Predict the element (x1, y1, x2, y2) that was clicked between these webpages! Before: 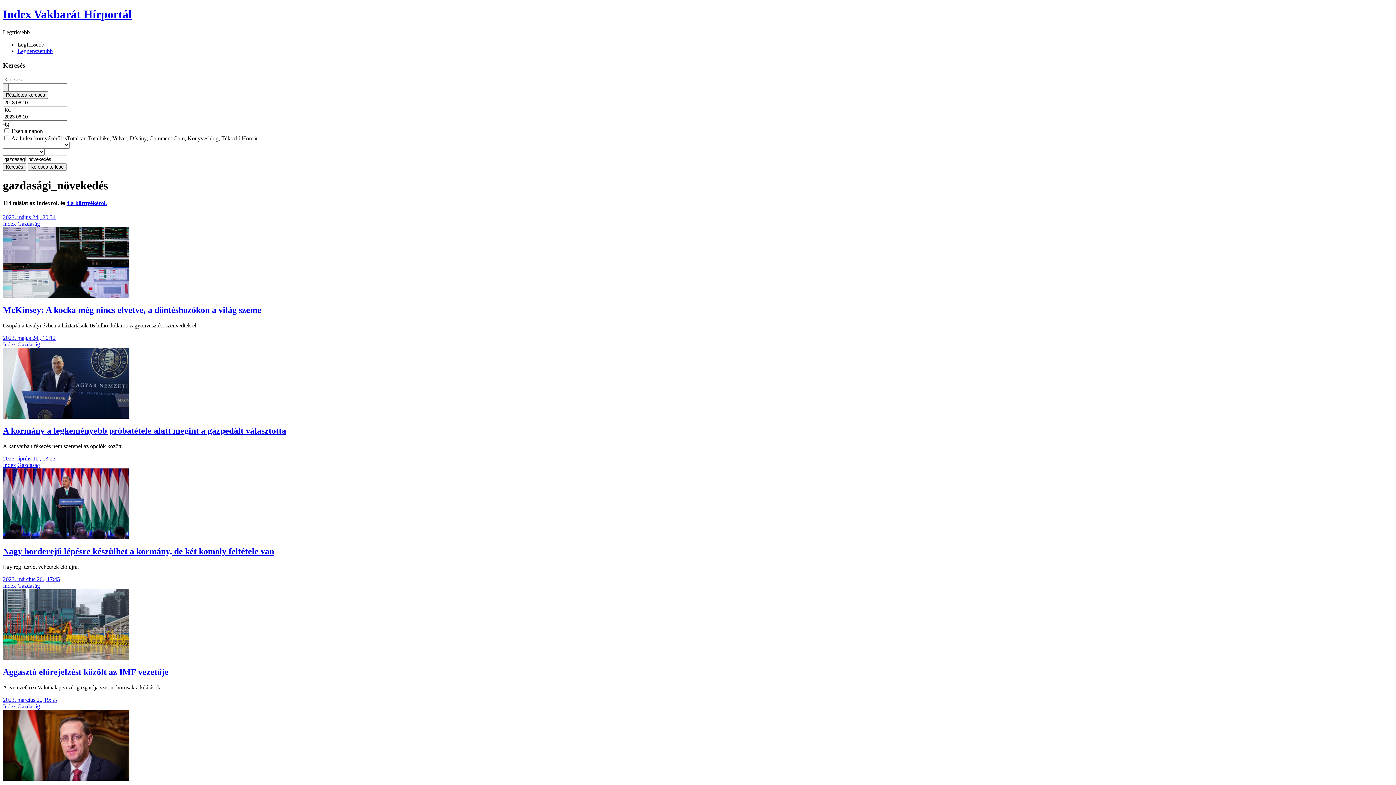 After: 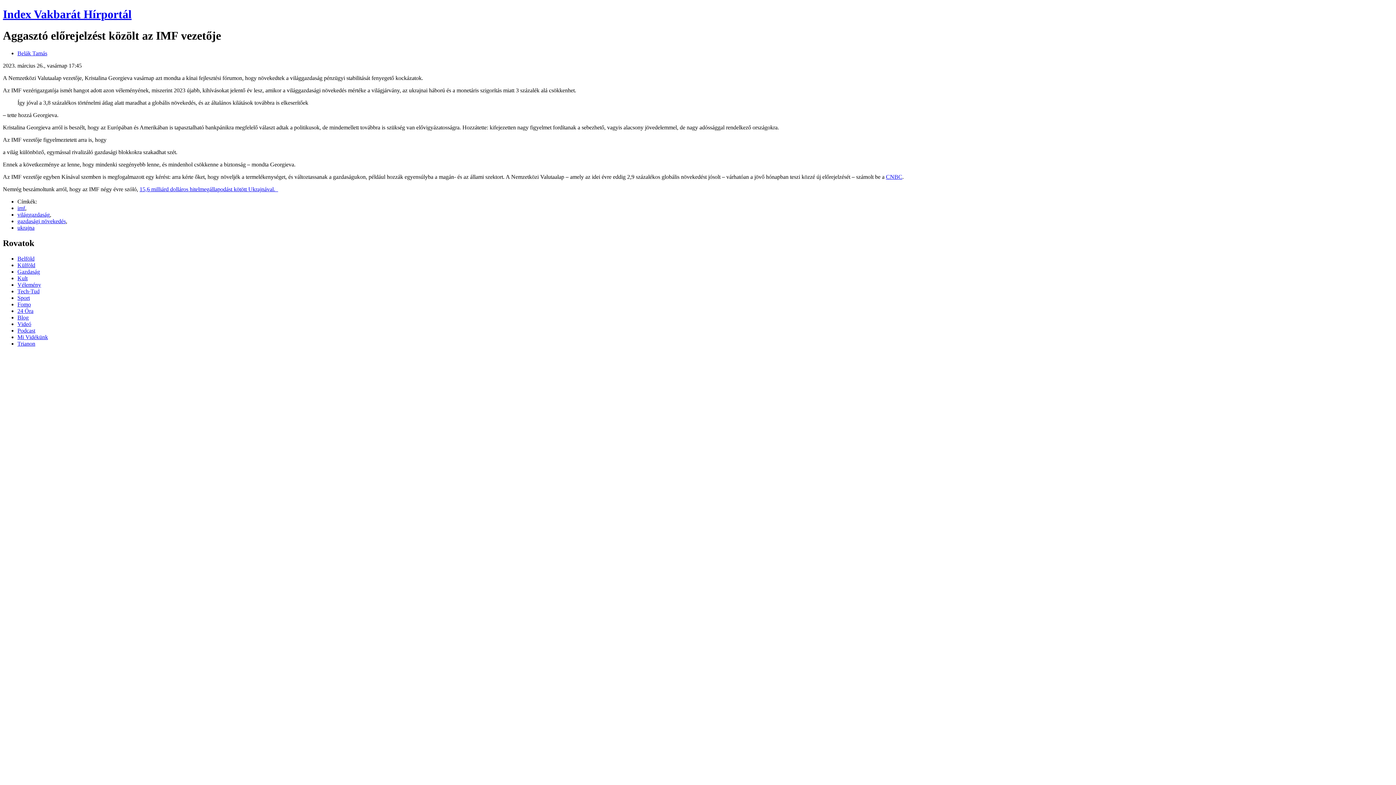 Action: bbox: (2, 655, 129, 661)